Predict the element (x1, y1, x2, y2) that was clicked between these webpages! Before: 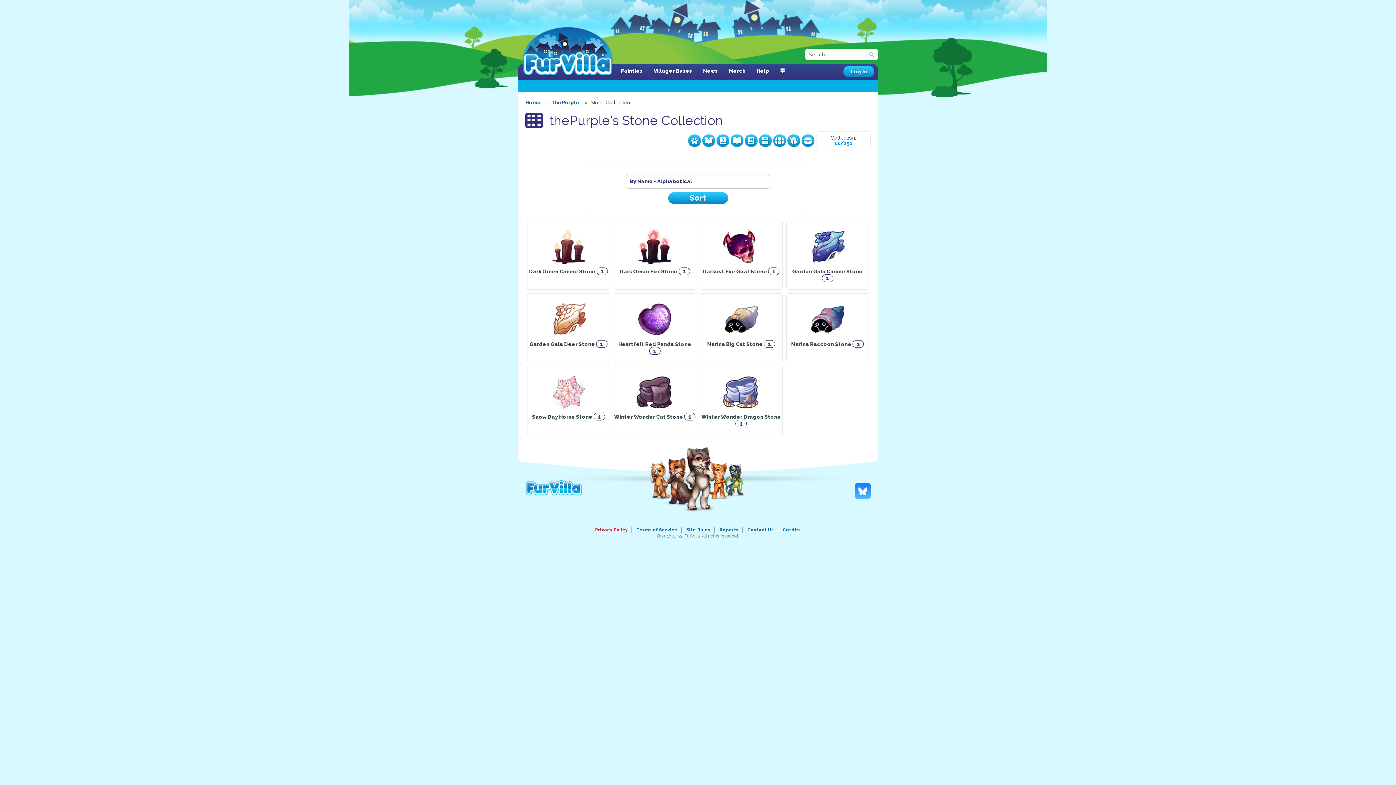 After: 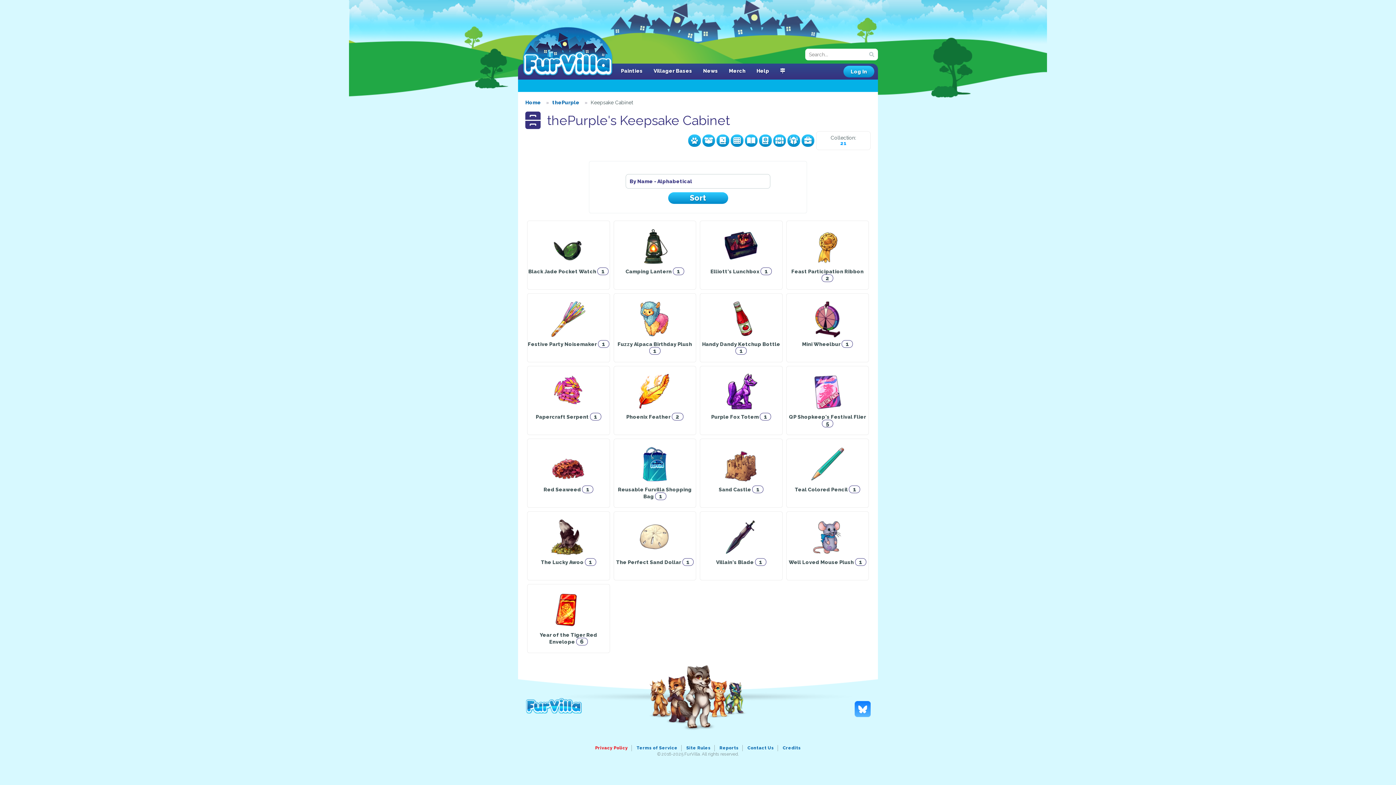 Action: bbox: (759, 134, 772, 147)